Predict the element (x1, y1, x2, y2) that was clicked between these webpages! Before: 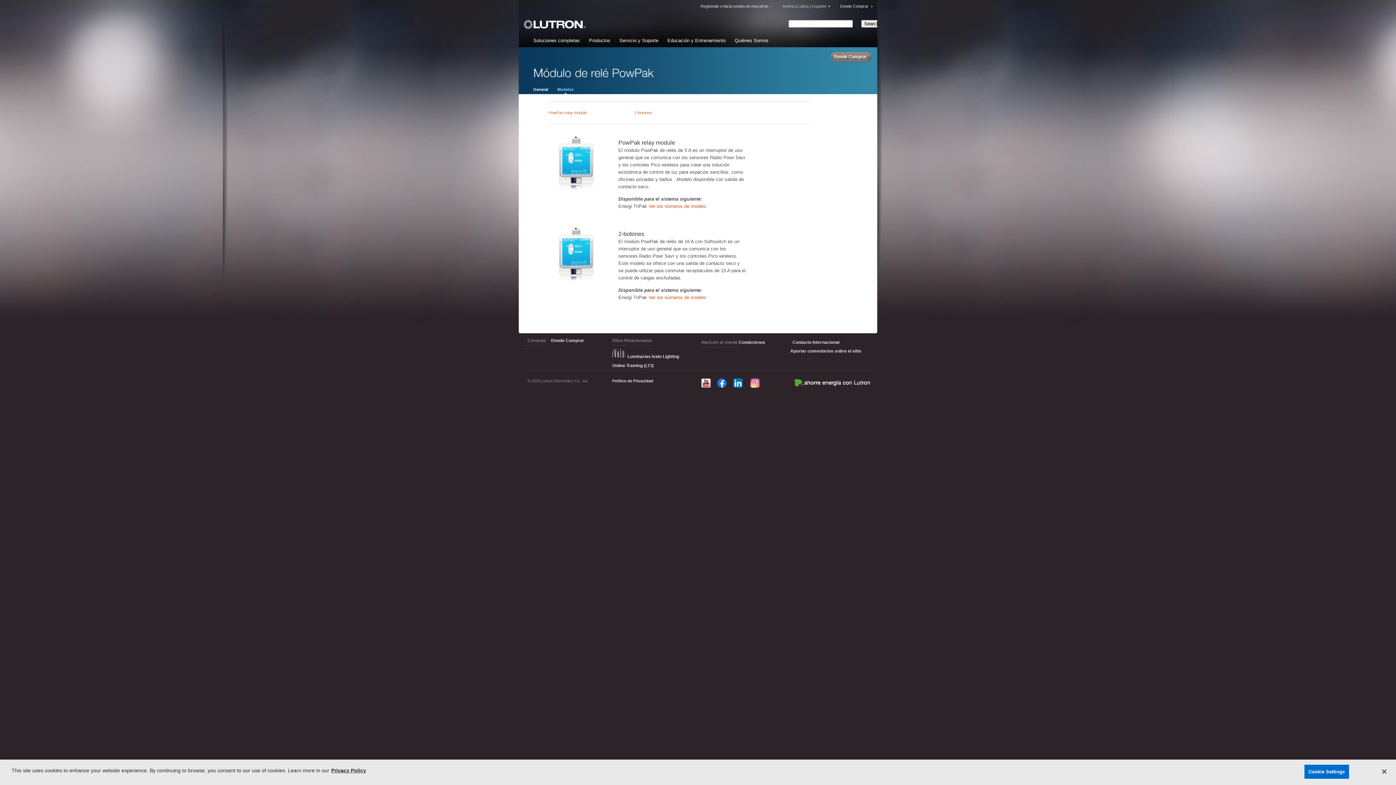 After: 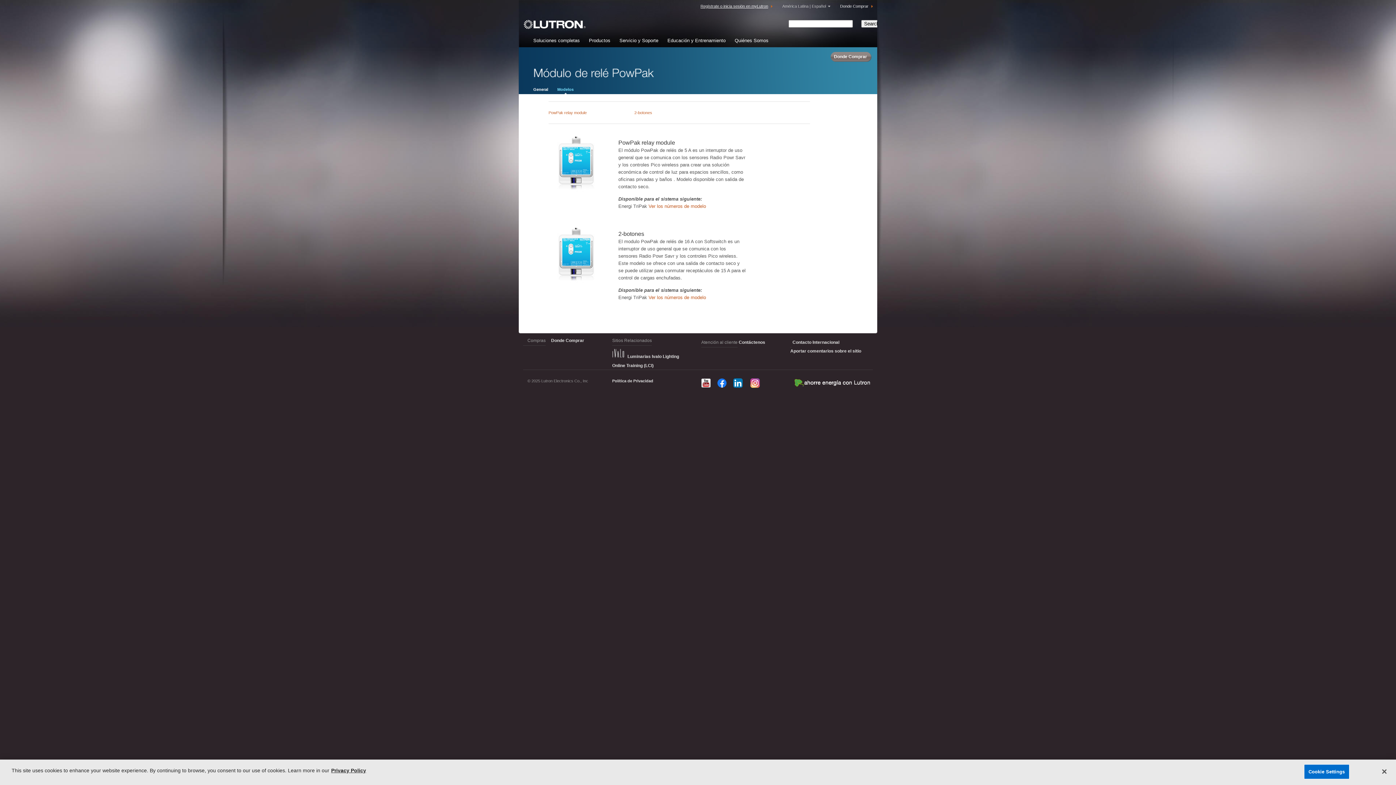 Action: label: Regístrate o inicia sesión en myLutron bbox: (700, 3, 772, 9)